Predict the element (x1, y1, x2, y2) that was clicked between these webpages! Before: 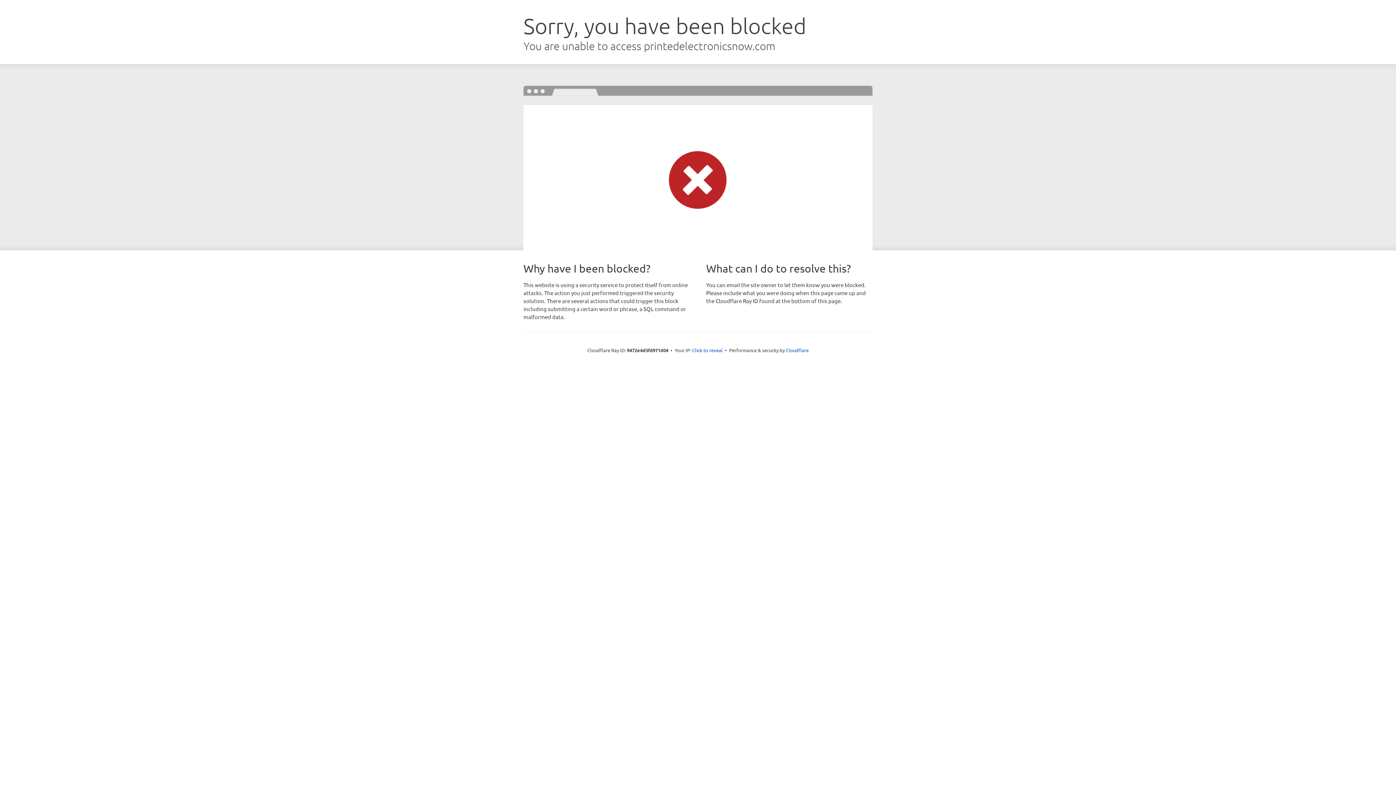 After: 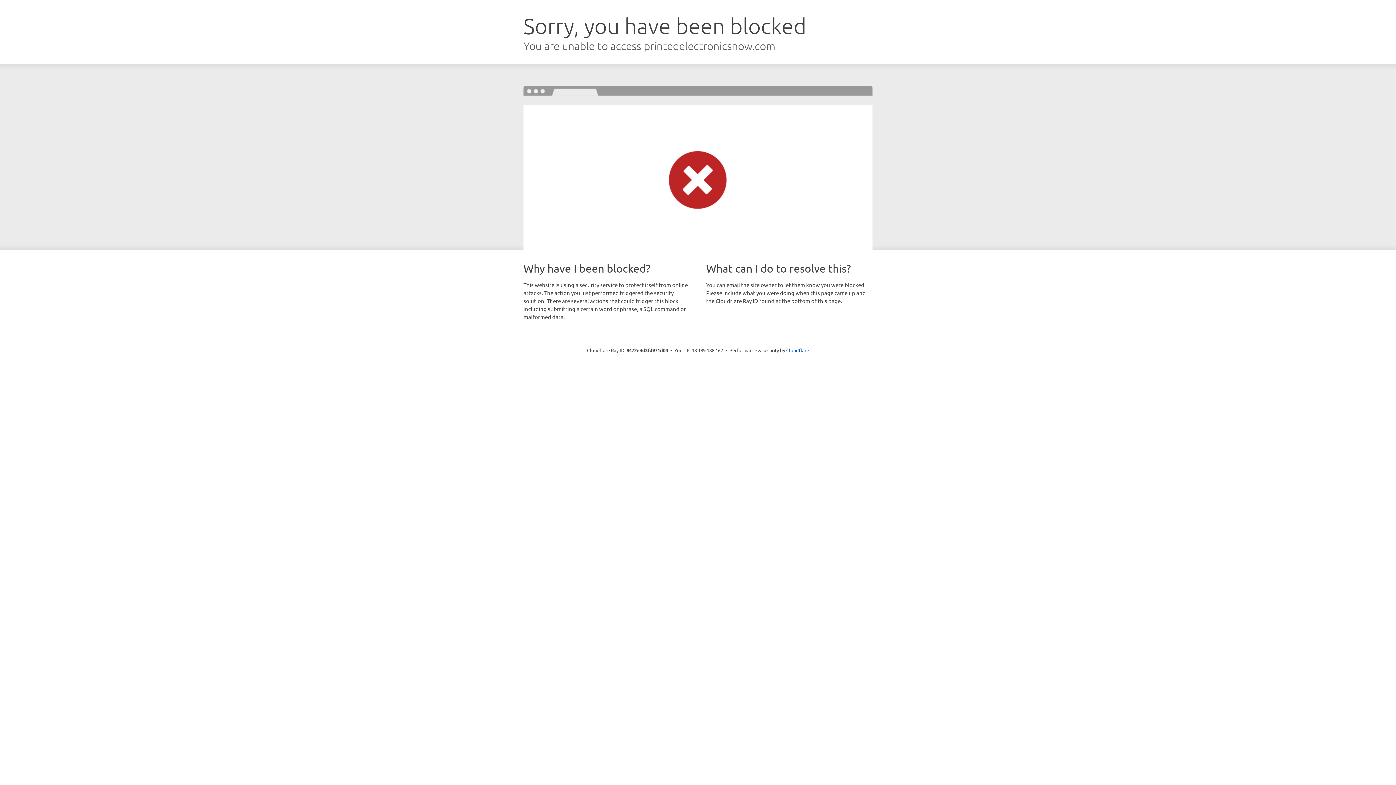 Action: label: Click to reveal bbox: (692, 346, 722, 353)